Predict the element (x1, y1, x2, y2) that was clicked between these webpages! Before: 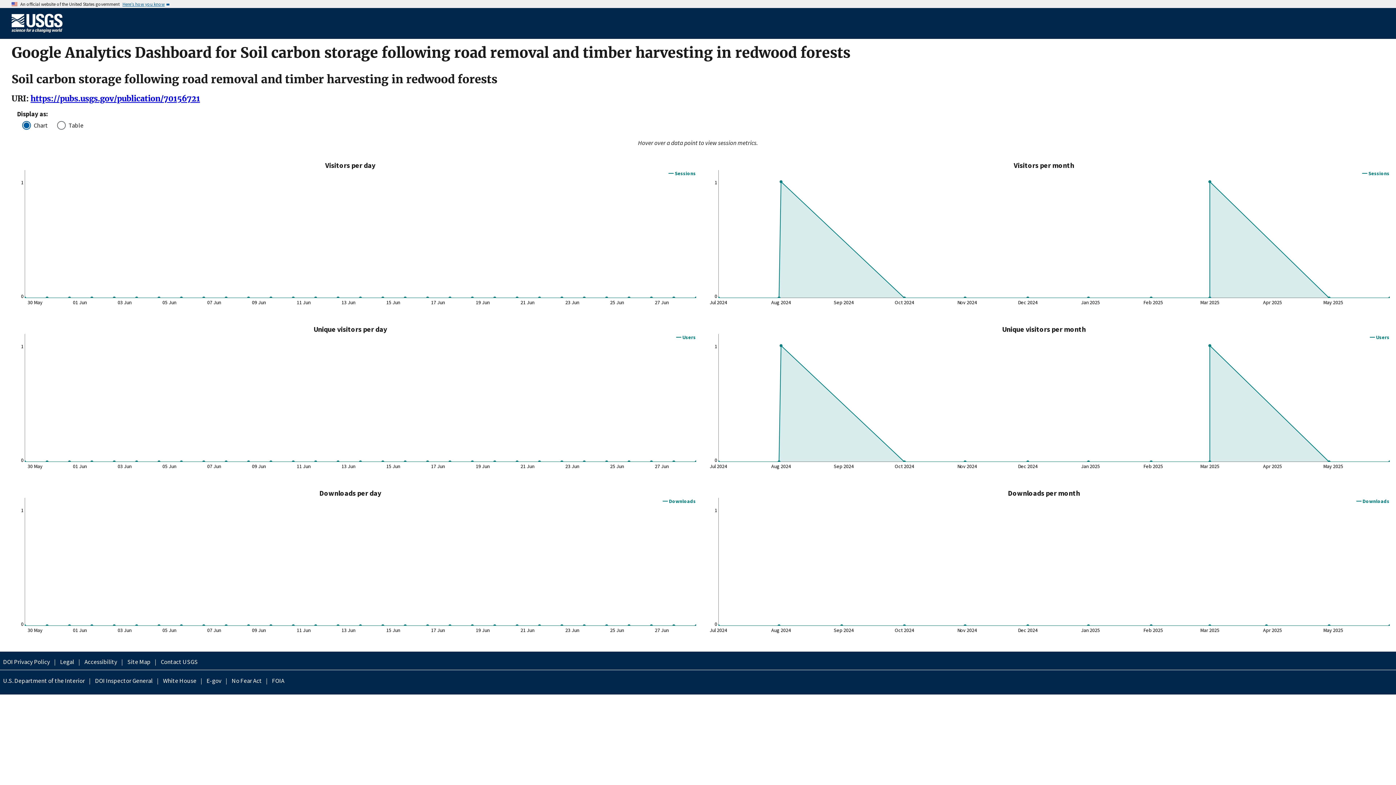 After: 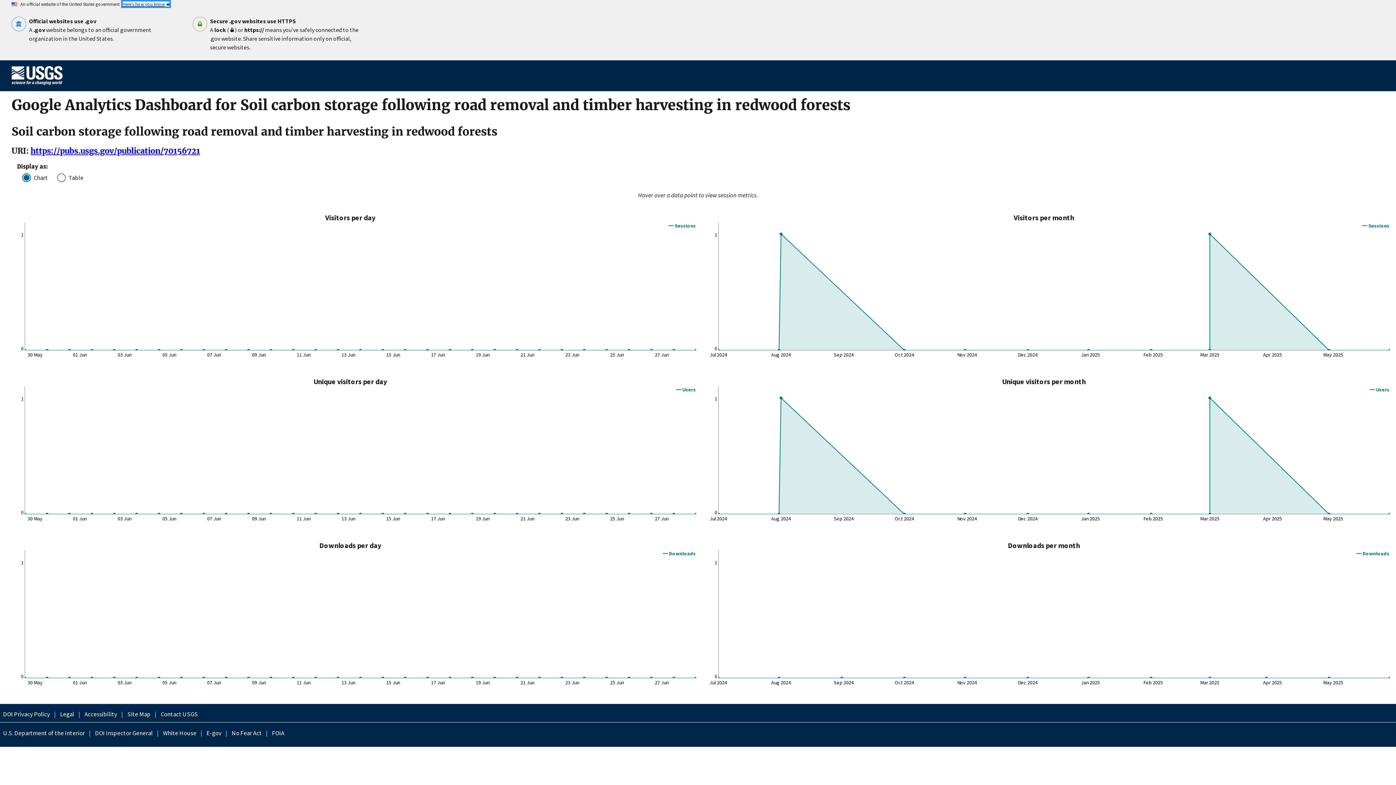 Action: label: Here’s how you know  bbox: (122, 1, 169, 6)